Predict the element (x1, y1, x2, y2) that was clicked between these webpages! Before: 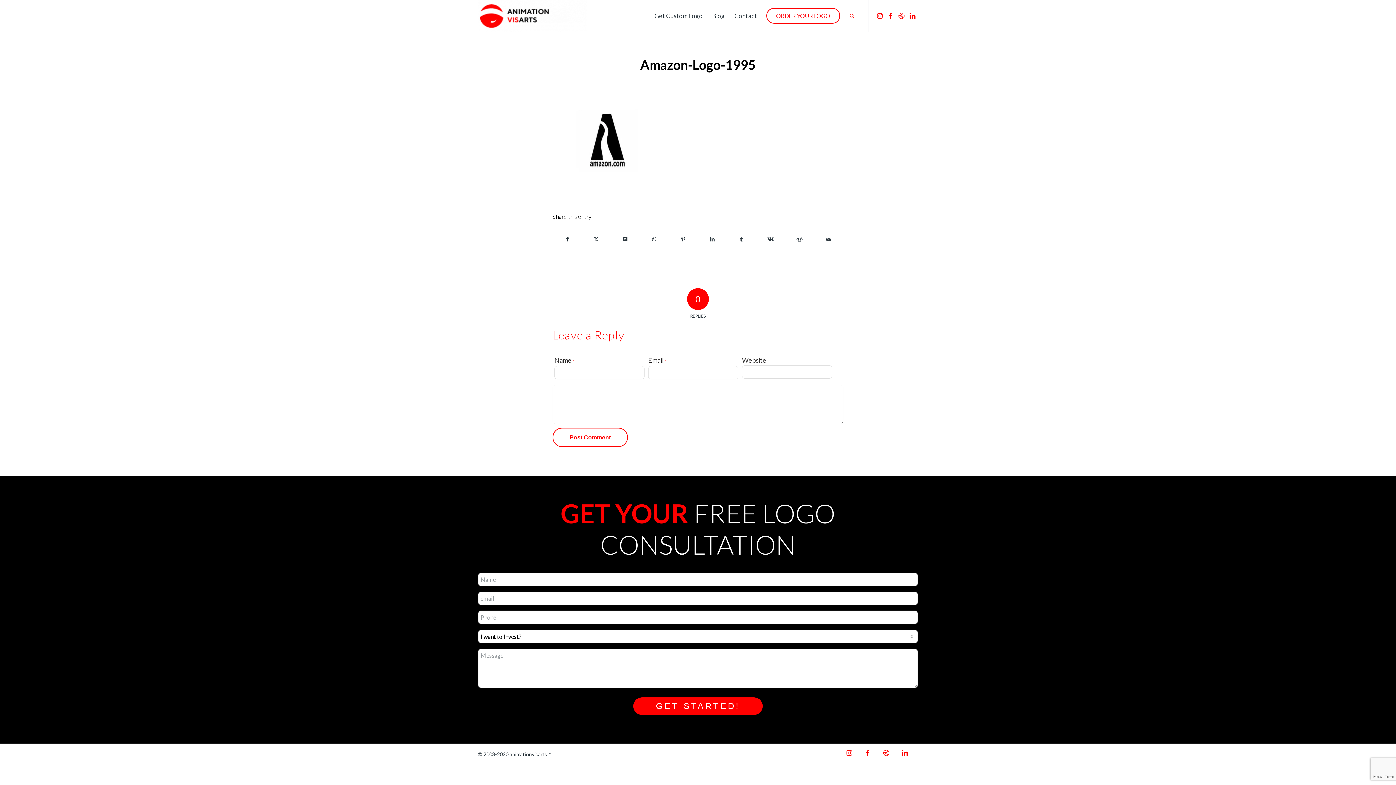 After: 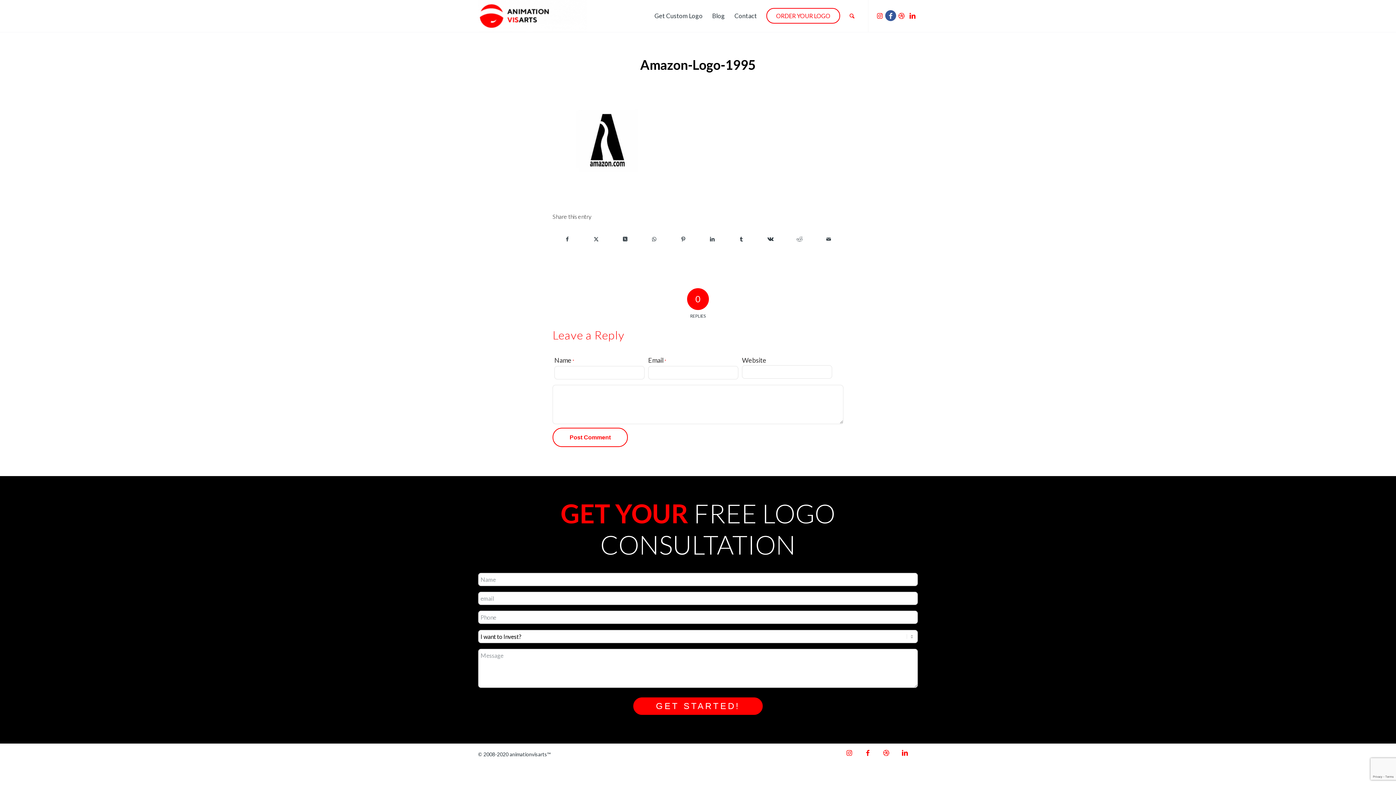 Action: bbox: (885, 10, 896, 21) label: Link to Facebook